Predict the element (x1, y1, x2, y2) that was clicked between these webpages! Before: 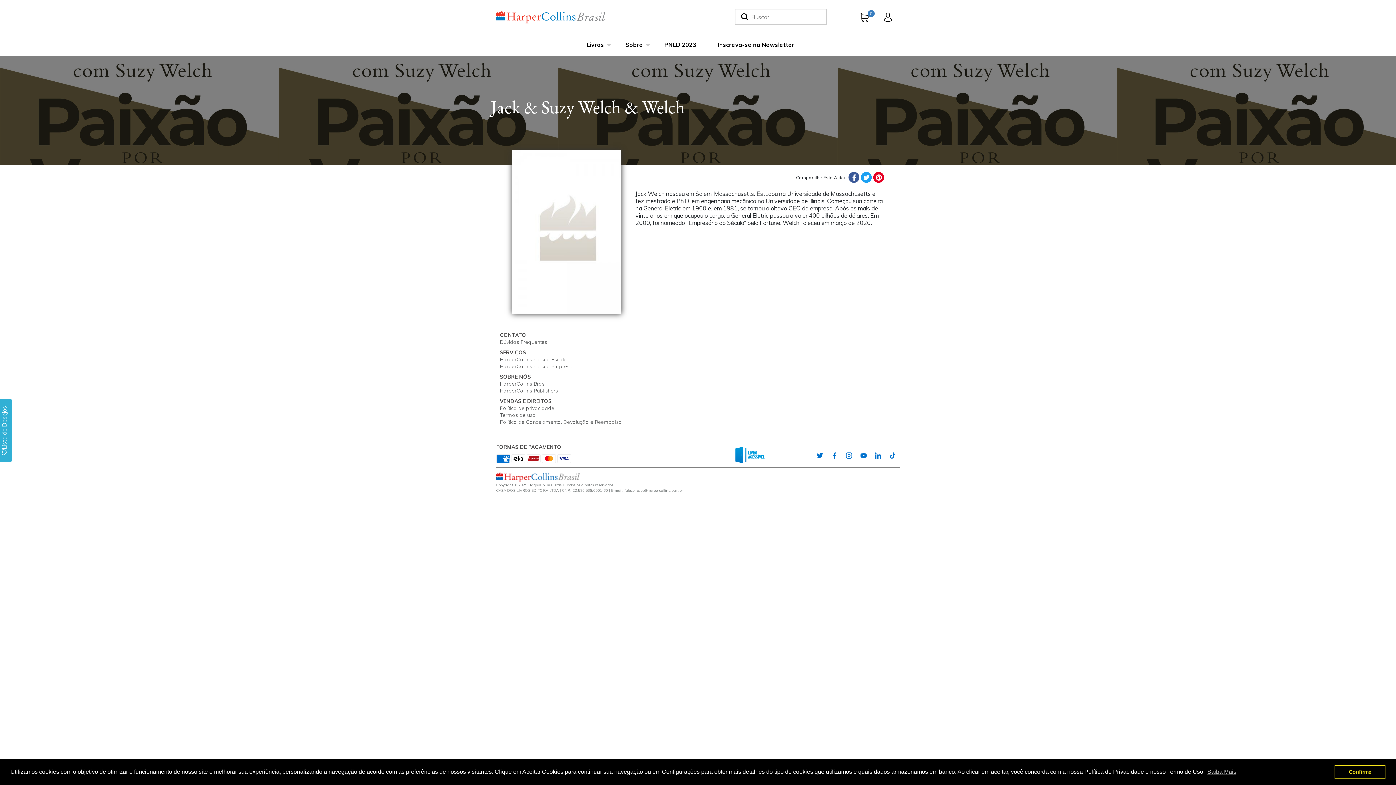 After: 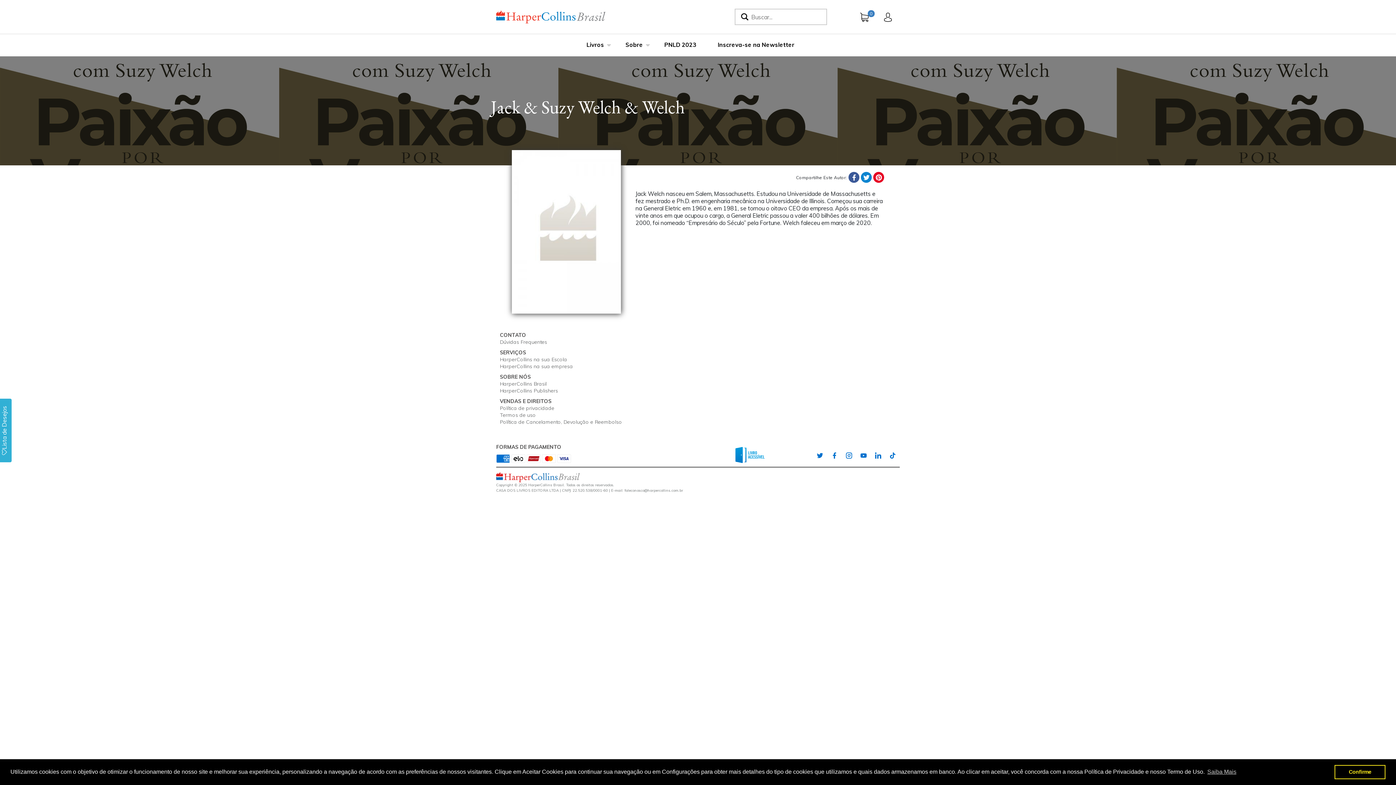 Action: label: share twitter and this will open new window bbox: (861, 172, 872, 182)